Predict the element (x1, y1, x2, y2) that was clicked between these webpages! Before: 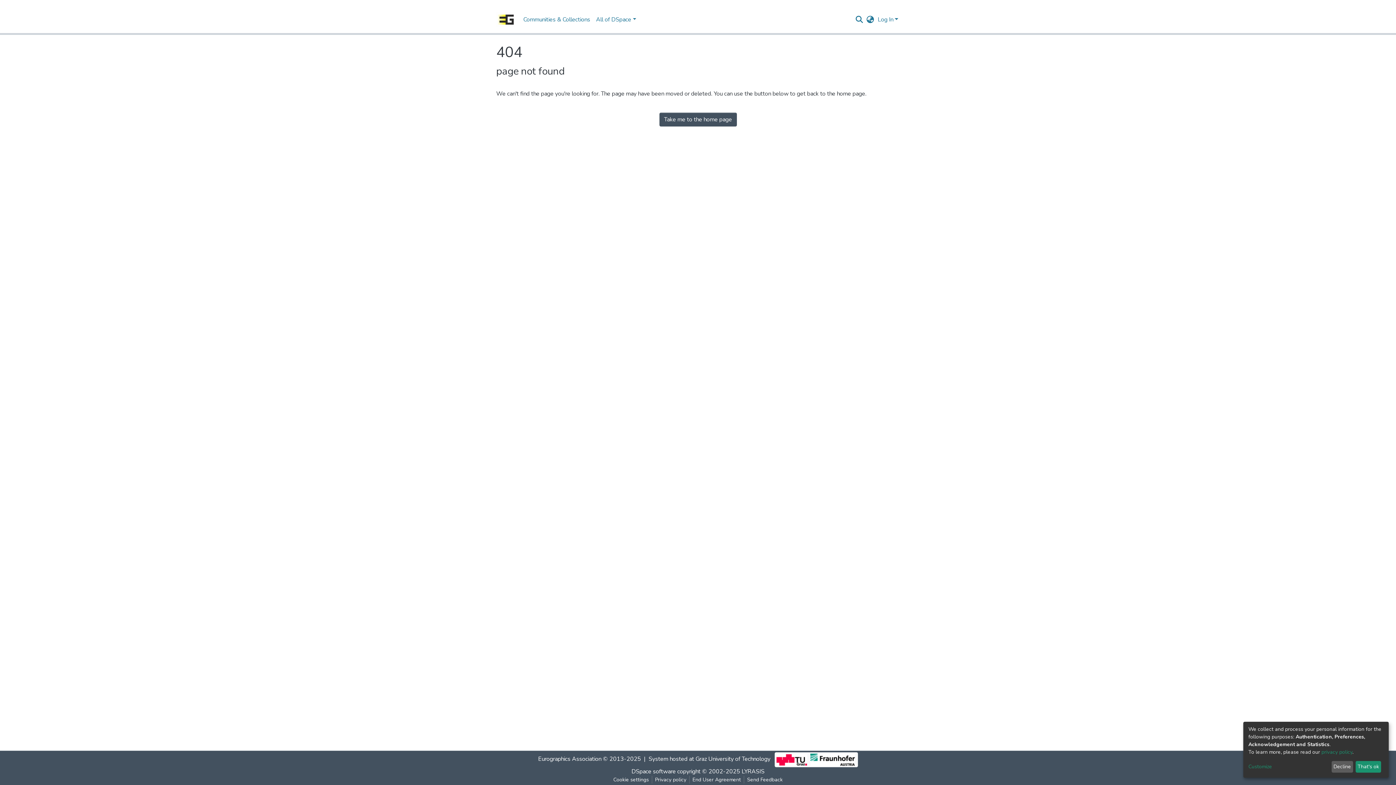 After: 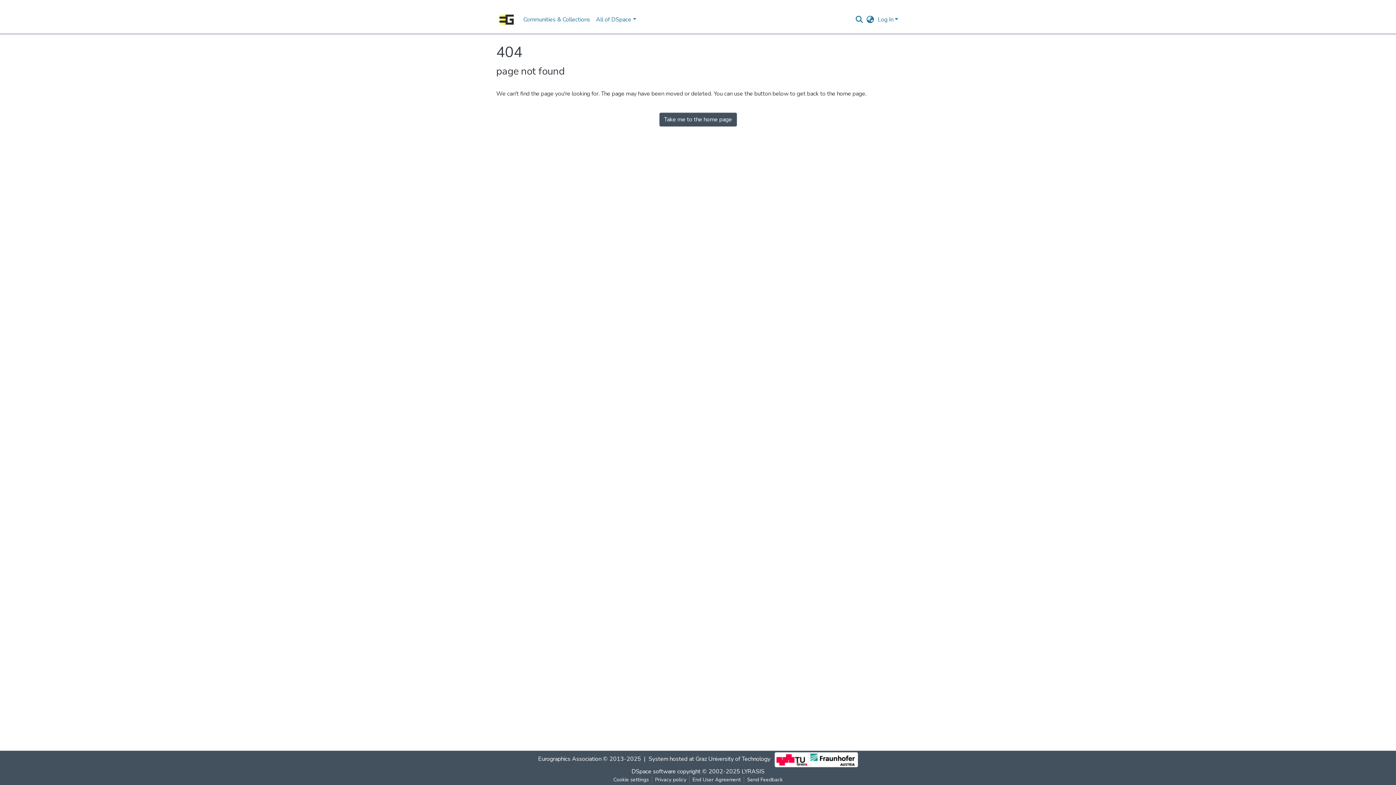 Action: bbox: (1331, 761, 1353, 773) label: Decline